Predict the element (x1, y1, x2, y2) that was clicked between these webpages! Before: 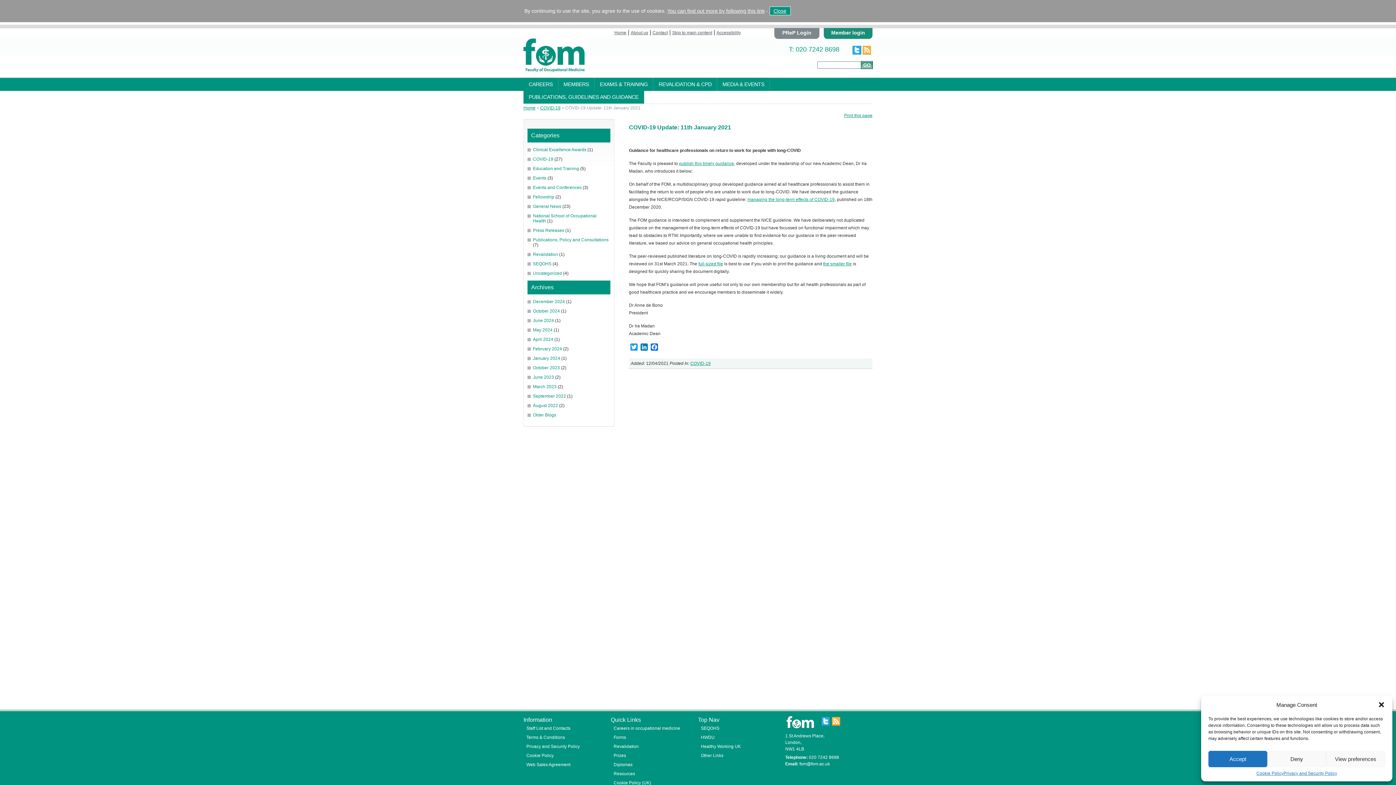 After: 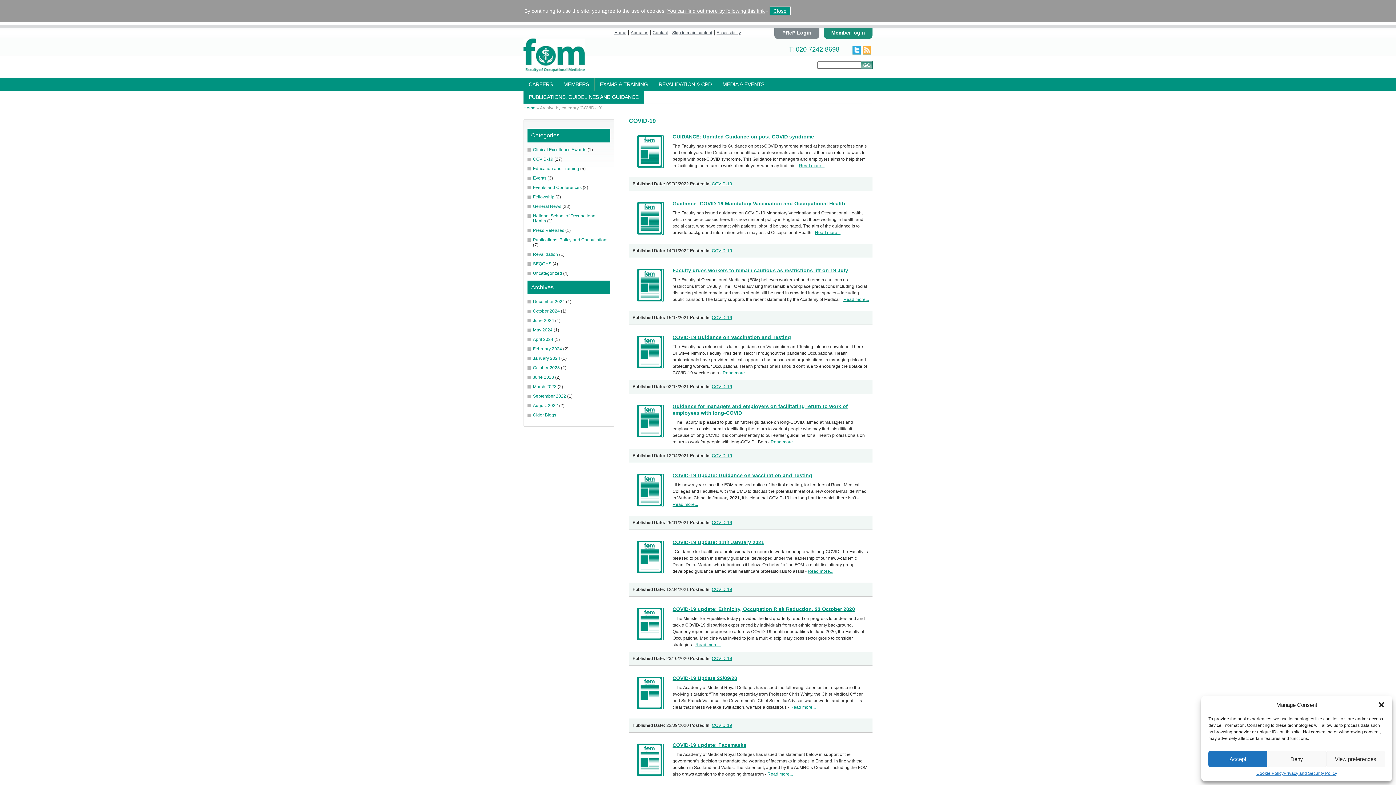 Action: bbox: (540, 105, 560, 110) label: COVID-19